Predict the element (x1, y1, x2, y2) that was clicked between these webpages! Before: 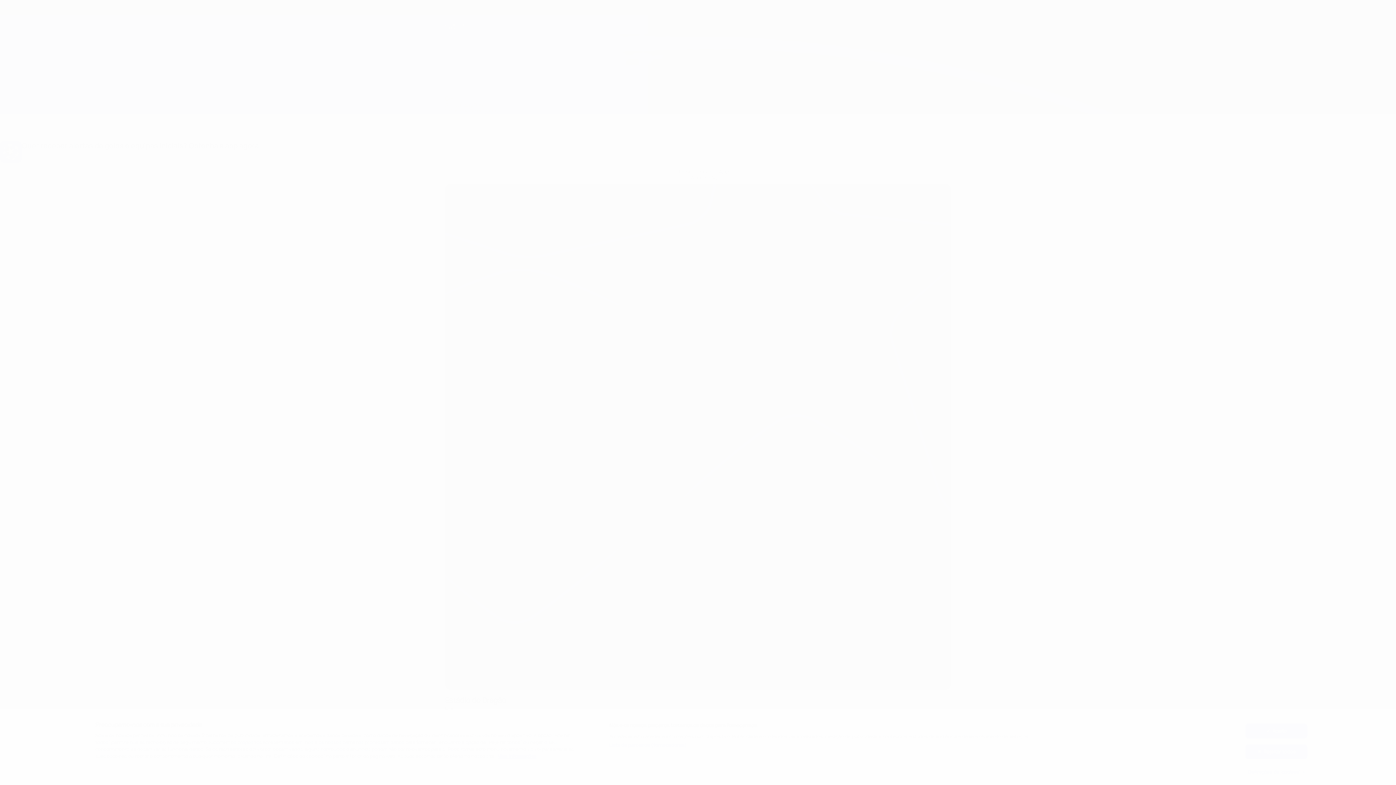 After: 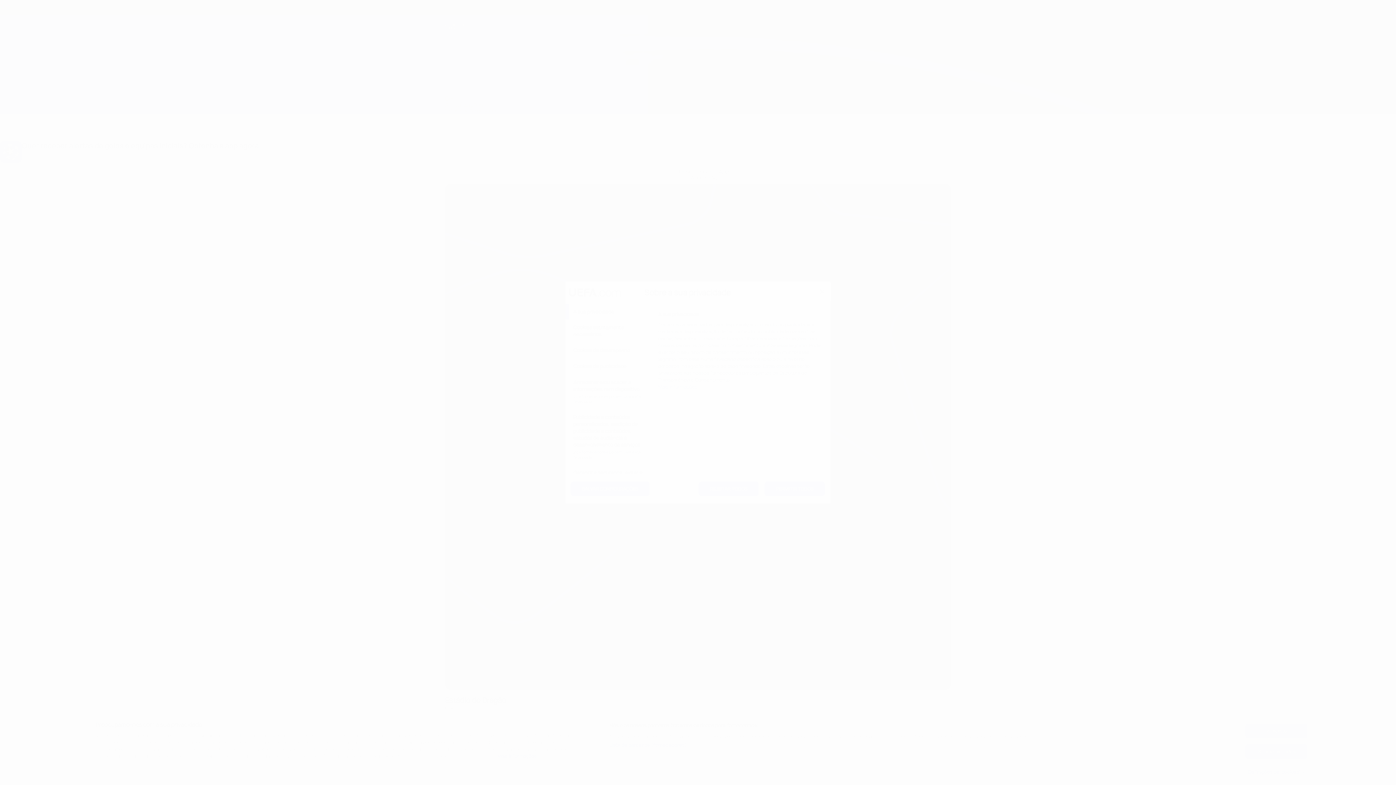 Action: bbox: (1245, 765, 1307, 779) label: Definições de 'cookies'